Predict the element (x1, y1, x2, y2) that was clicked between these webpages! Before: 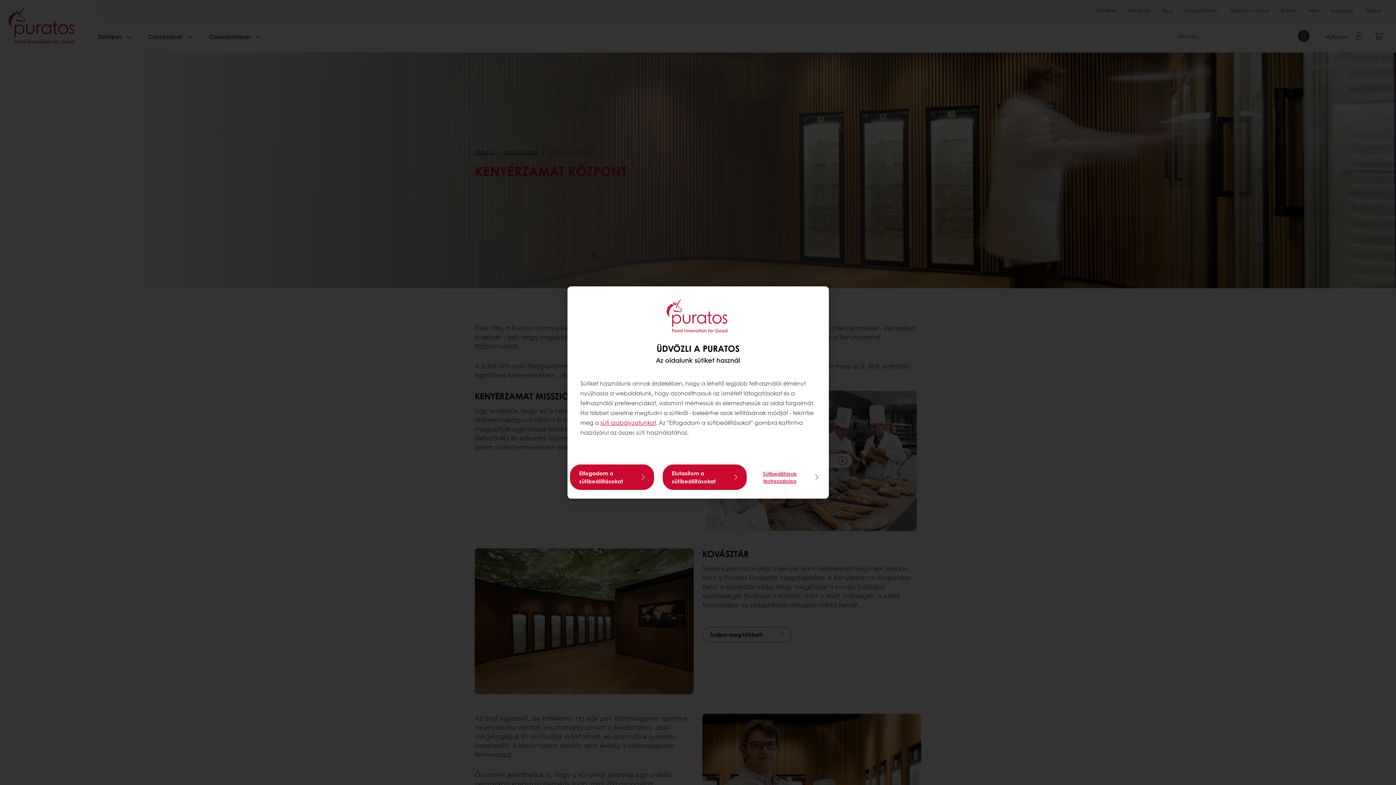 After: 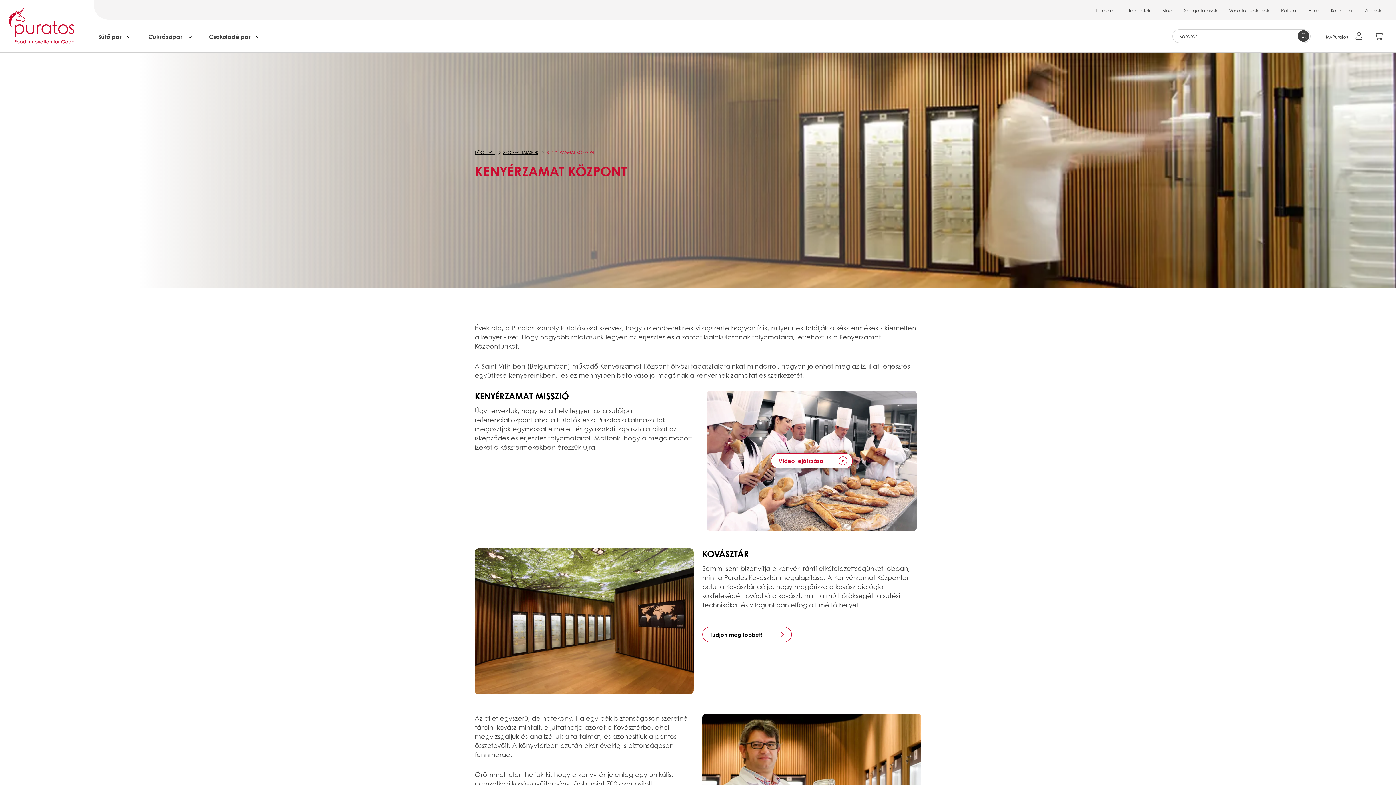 Action: label: Elutasítom a sütibeállításokat bbox: (662, 464, 746, 490)